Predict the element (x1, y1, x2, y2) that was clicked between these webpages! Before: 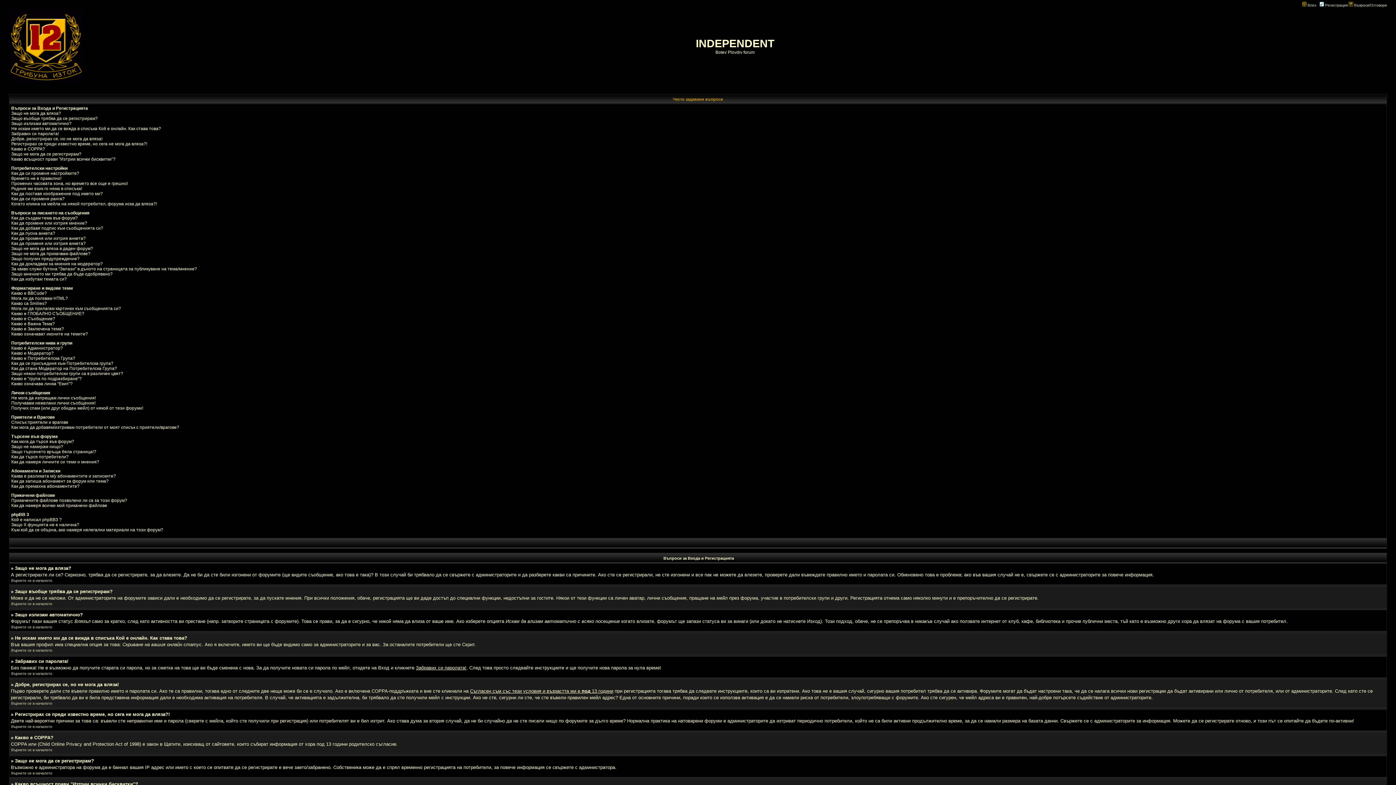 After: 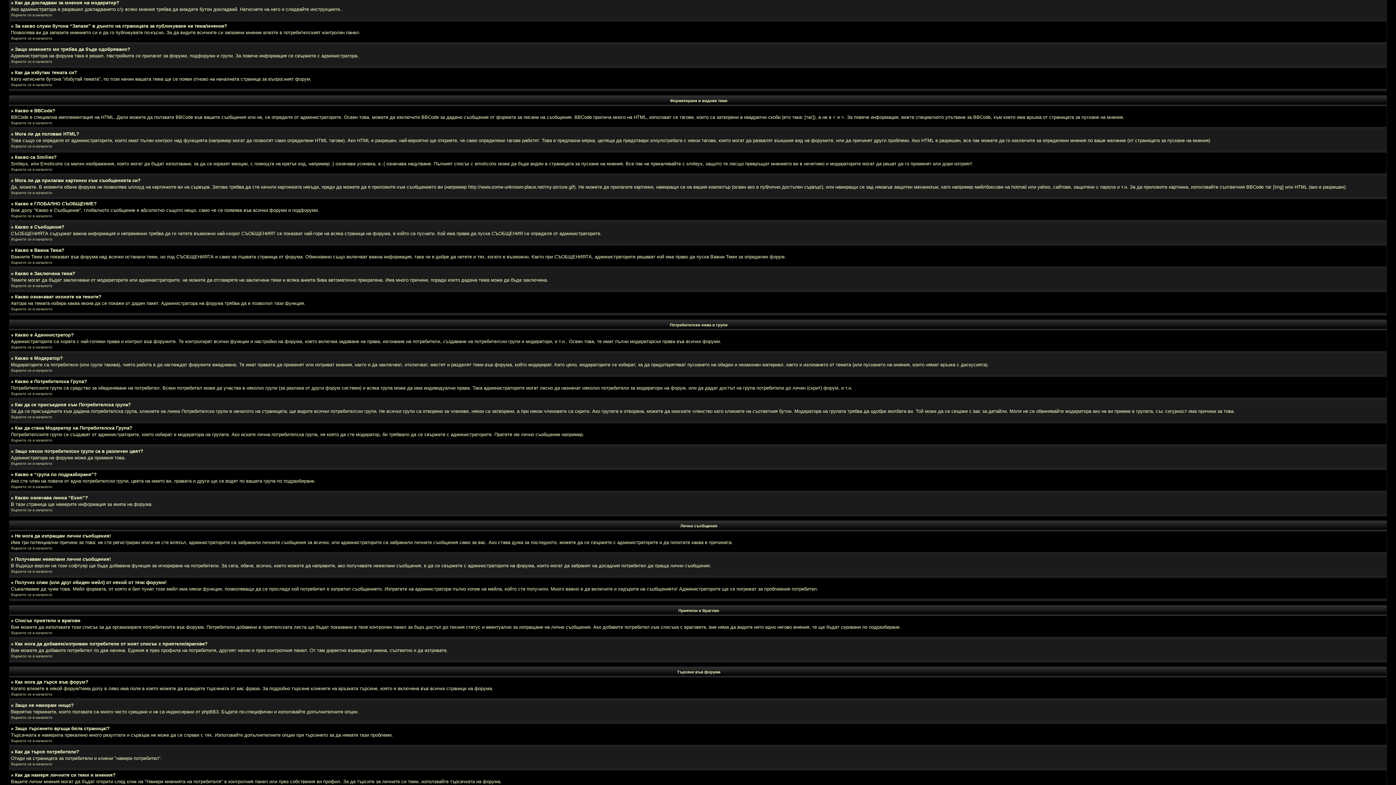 Action: bbox: (11, 261, 102, 266) label: Как да докладвам за мнения на модератор?